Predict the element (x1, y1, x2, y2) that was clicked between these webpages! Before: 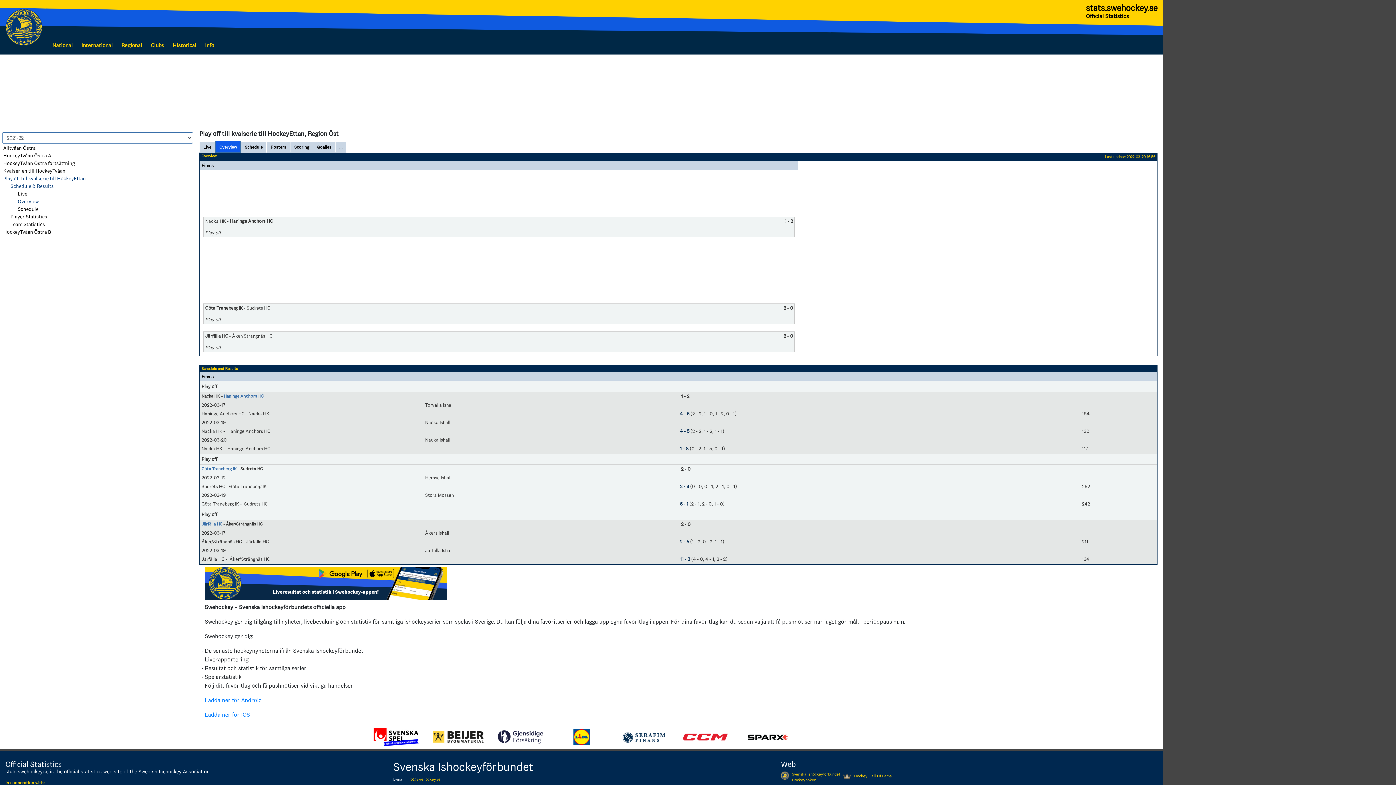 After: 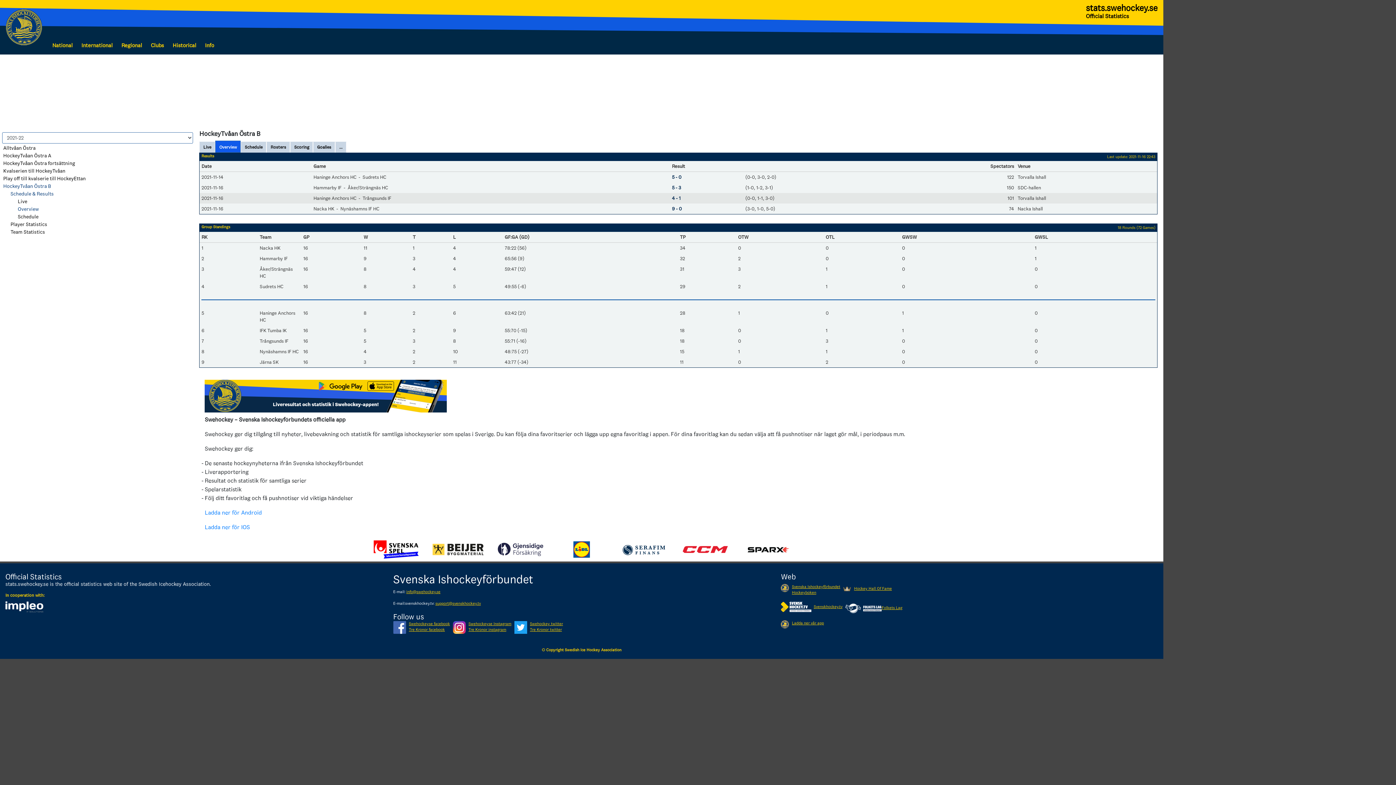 Action: bbox: (3, 229, 50, 235) label: HockeyTvåan Östra B